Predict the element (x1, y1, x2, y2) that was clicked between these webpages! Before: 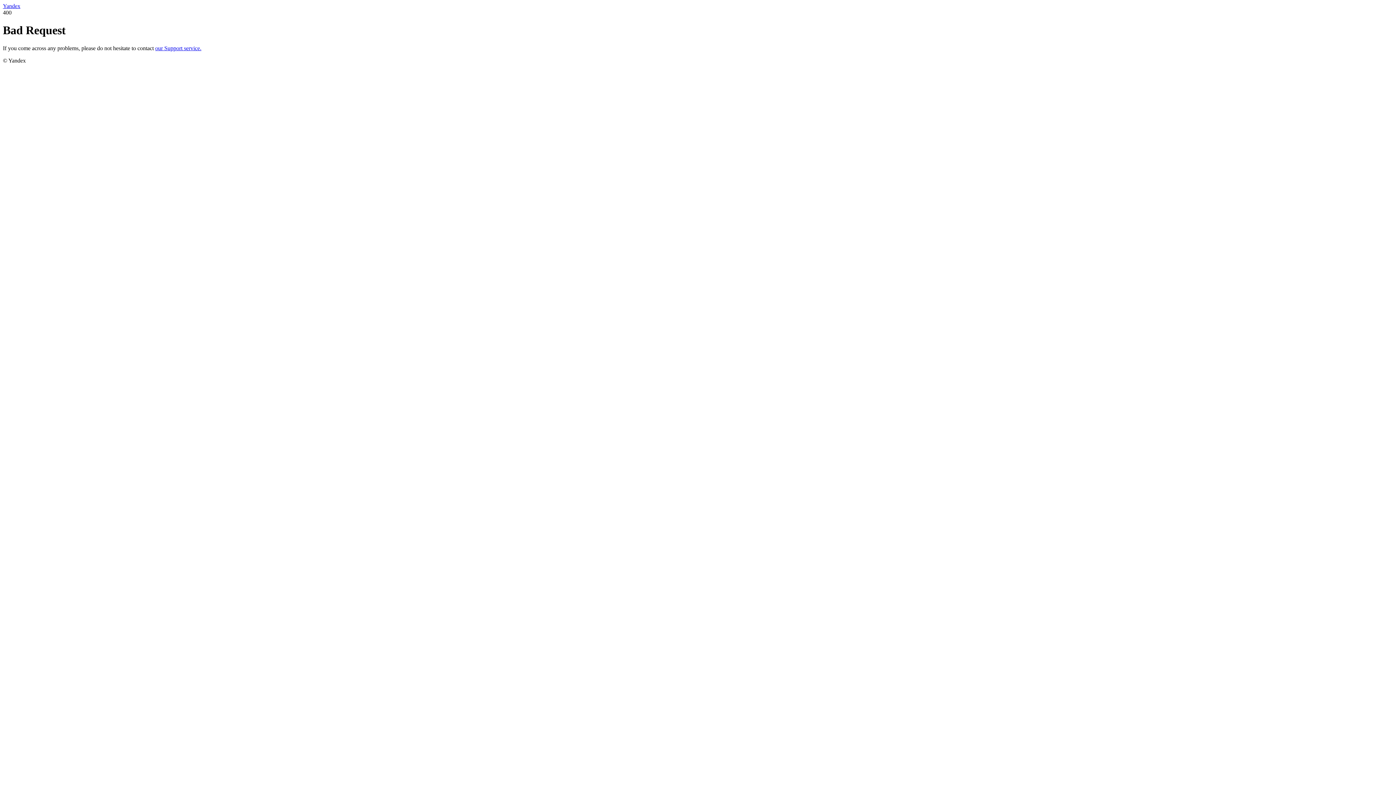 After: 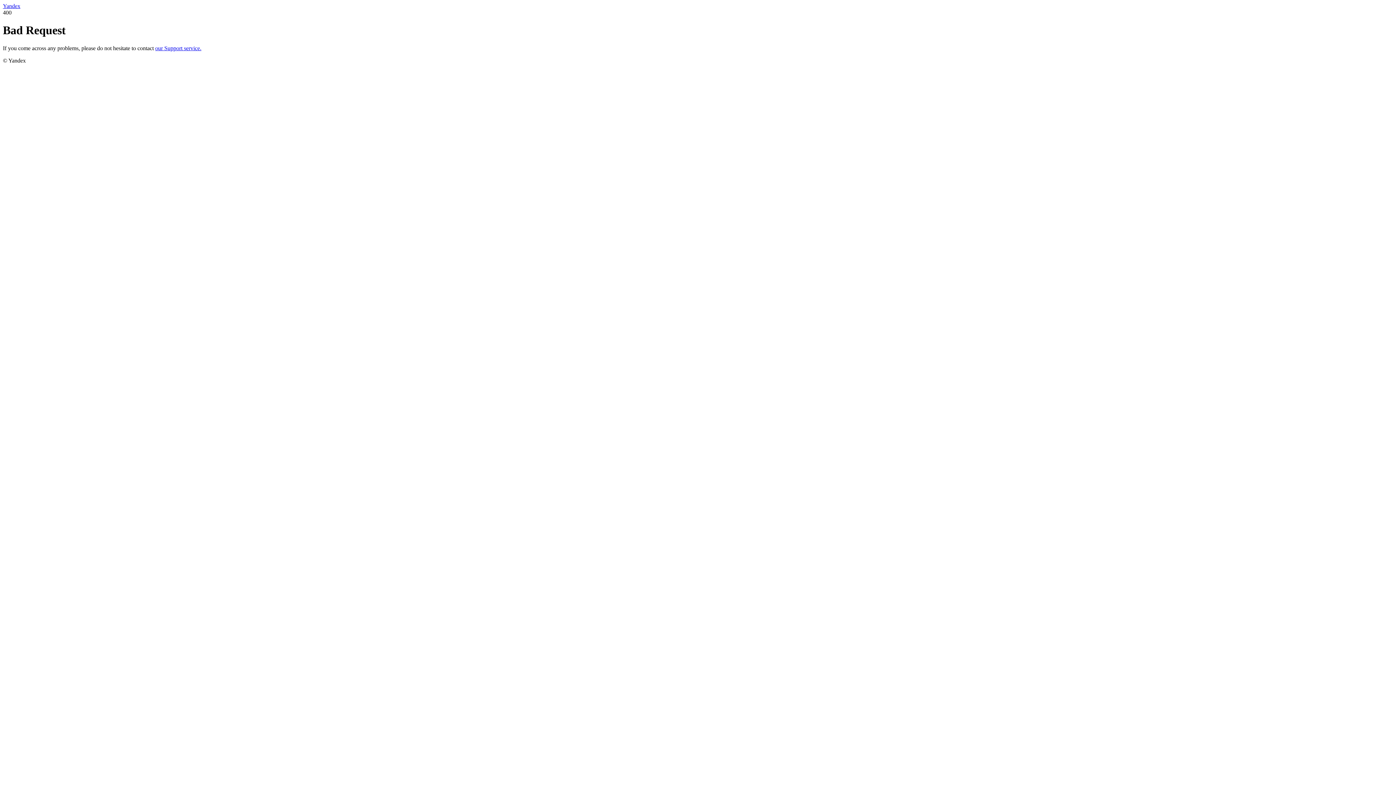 Action: label: Yandex bbox: (2, 2, 20, 9)